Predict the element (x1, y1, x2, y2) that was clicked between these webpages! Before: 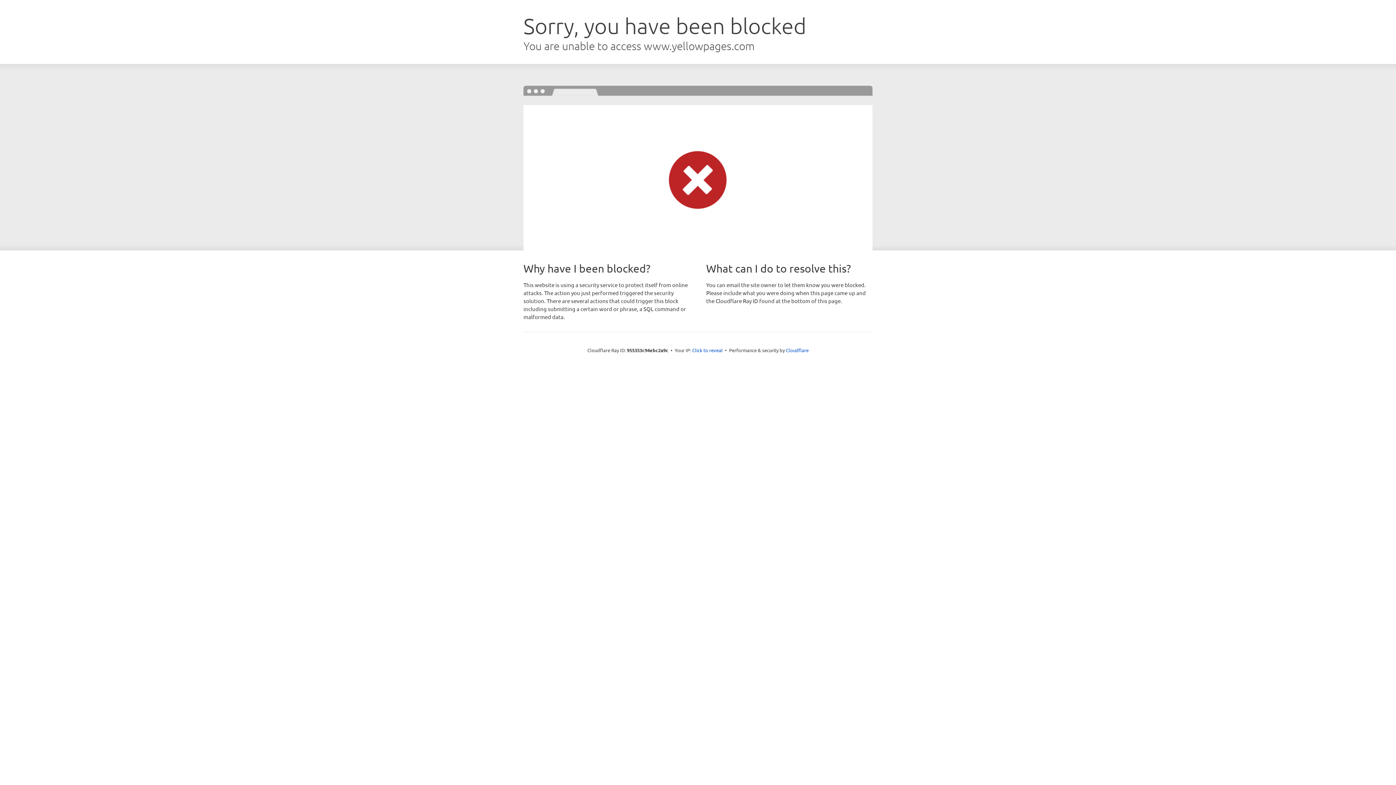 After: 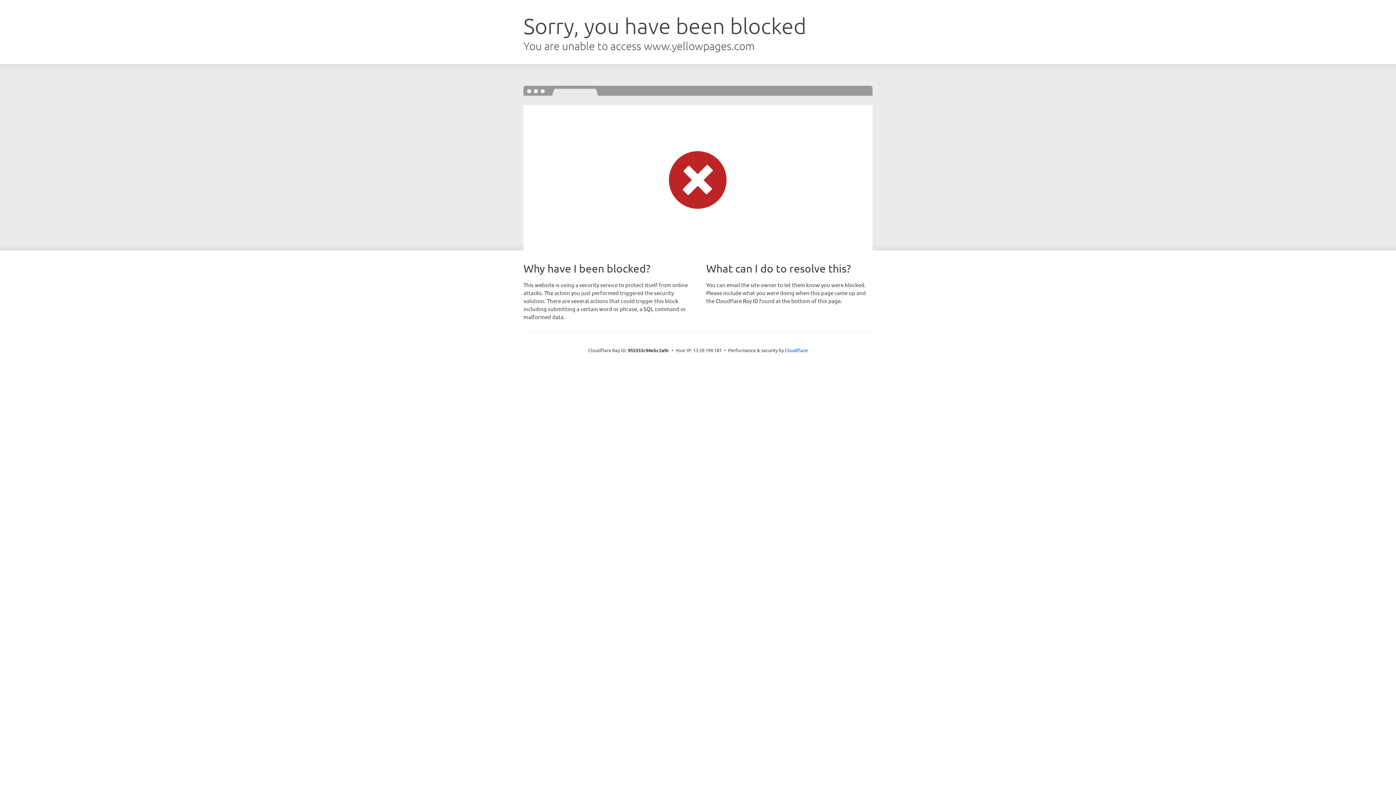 Action: bbox: (692, 346, 722, 353) label: Click to reveal